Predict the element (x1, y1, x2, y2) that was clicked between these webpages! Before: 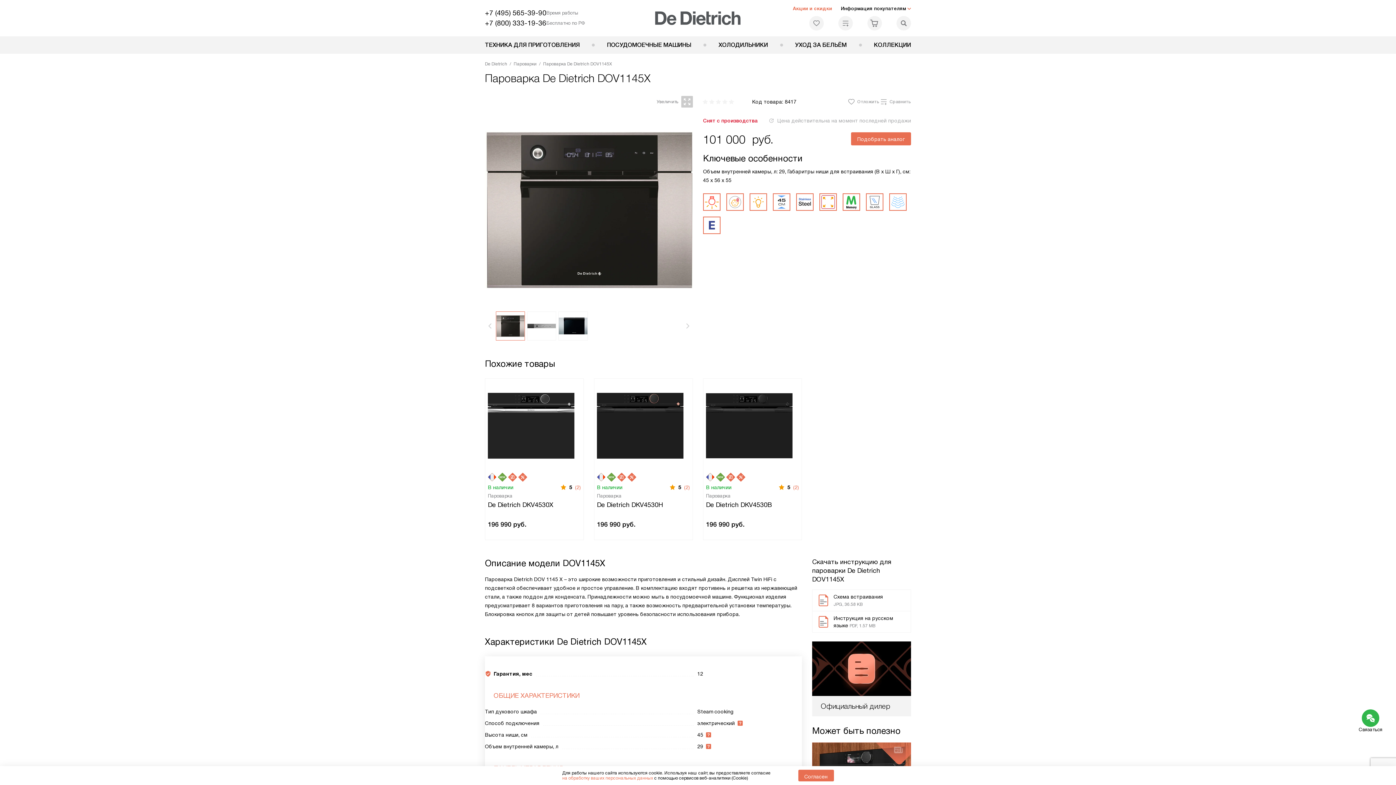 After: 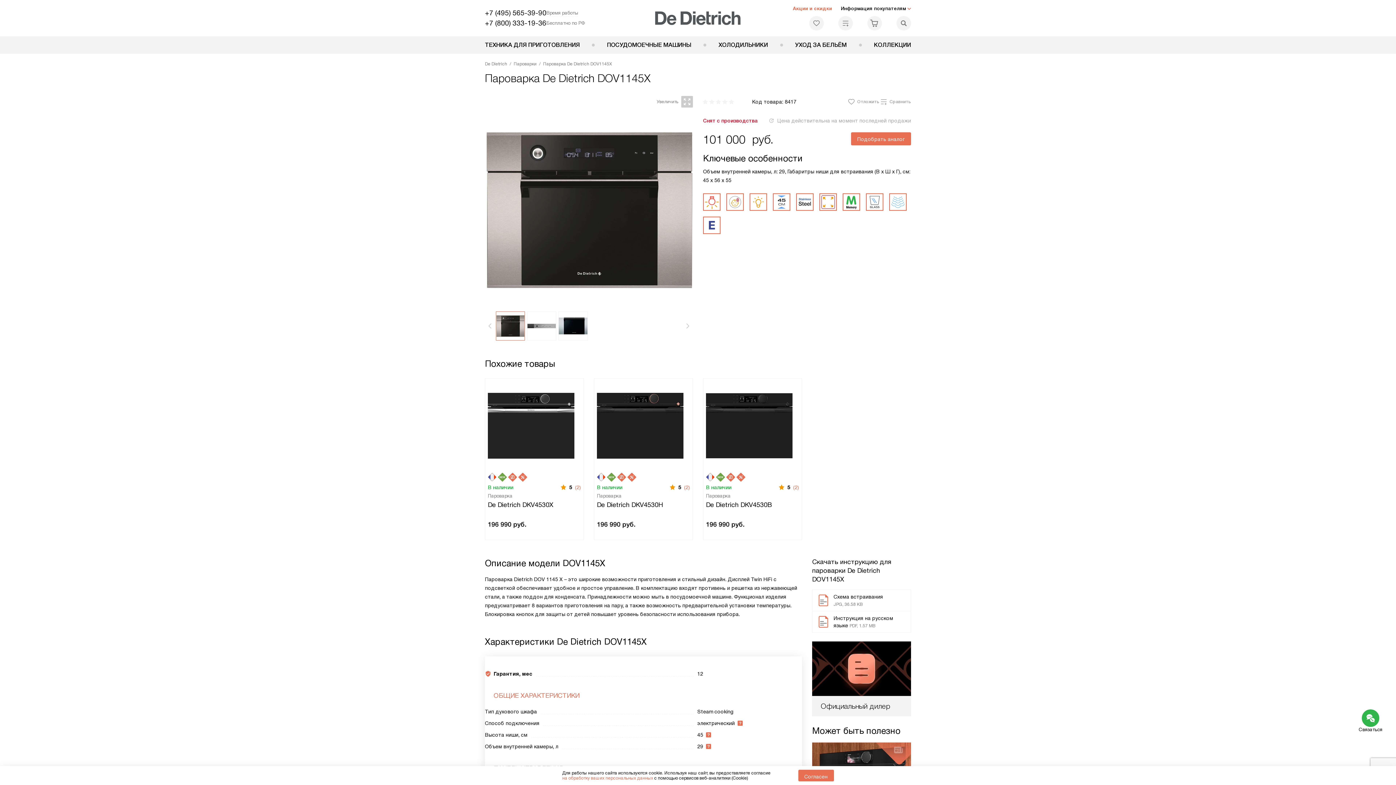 Action: label: +7 (495) 565-39-90 bbox: (485, 8, 546, 17)